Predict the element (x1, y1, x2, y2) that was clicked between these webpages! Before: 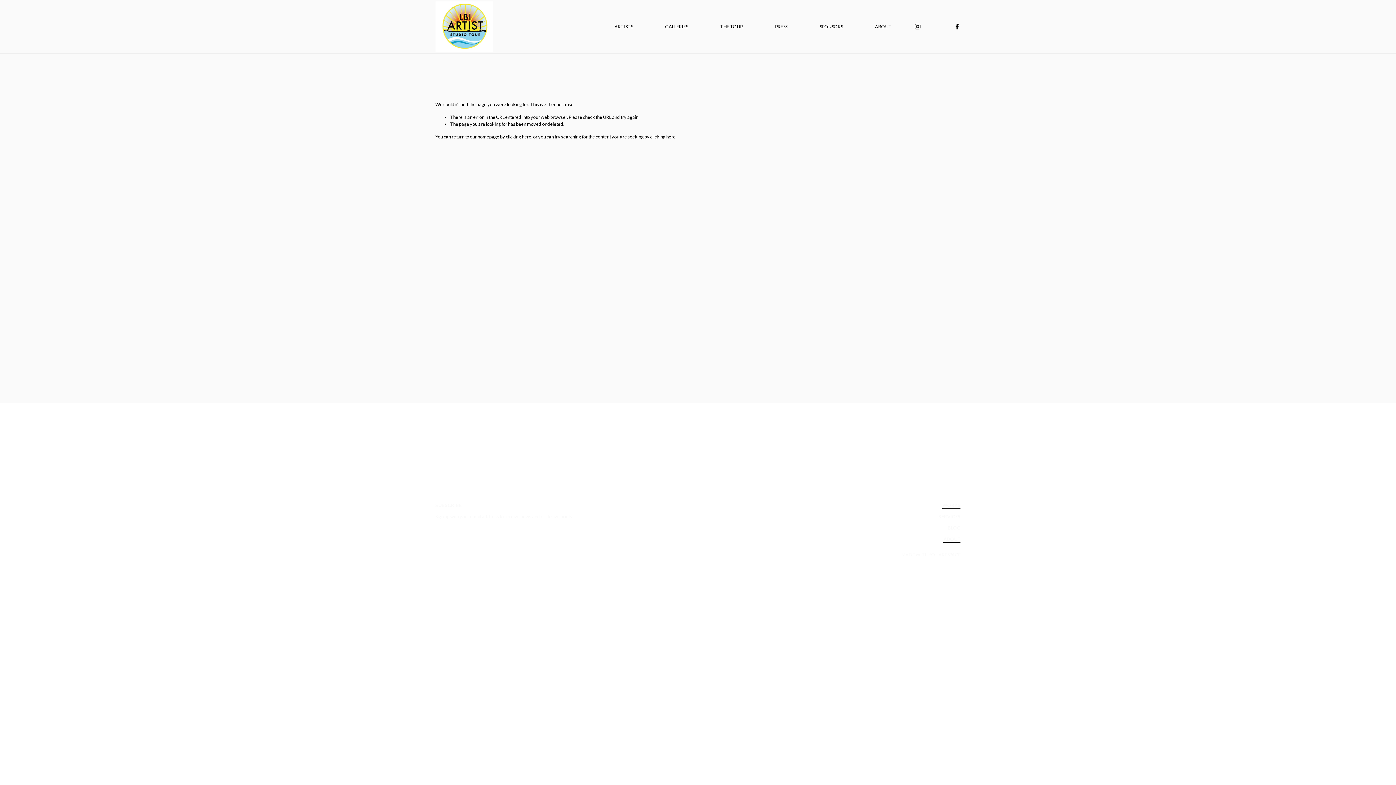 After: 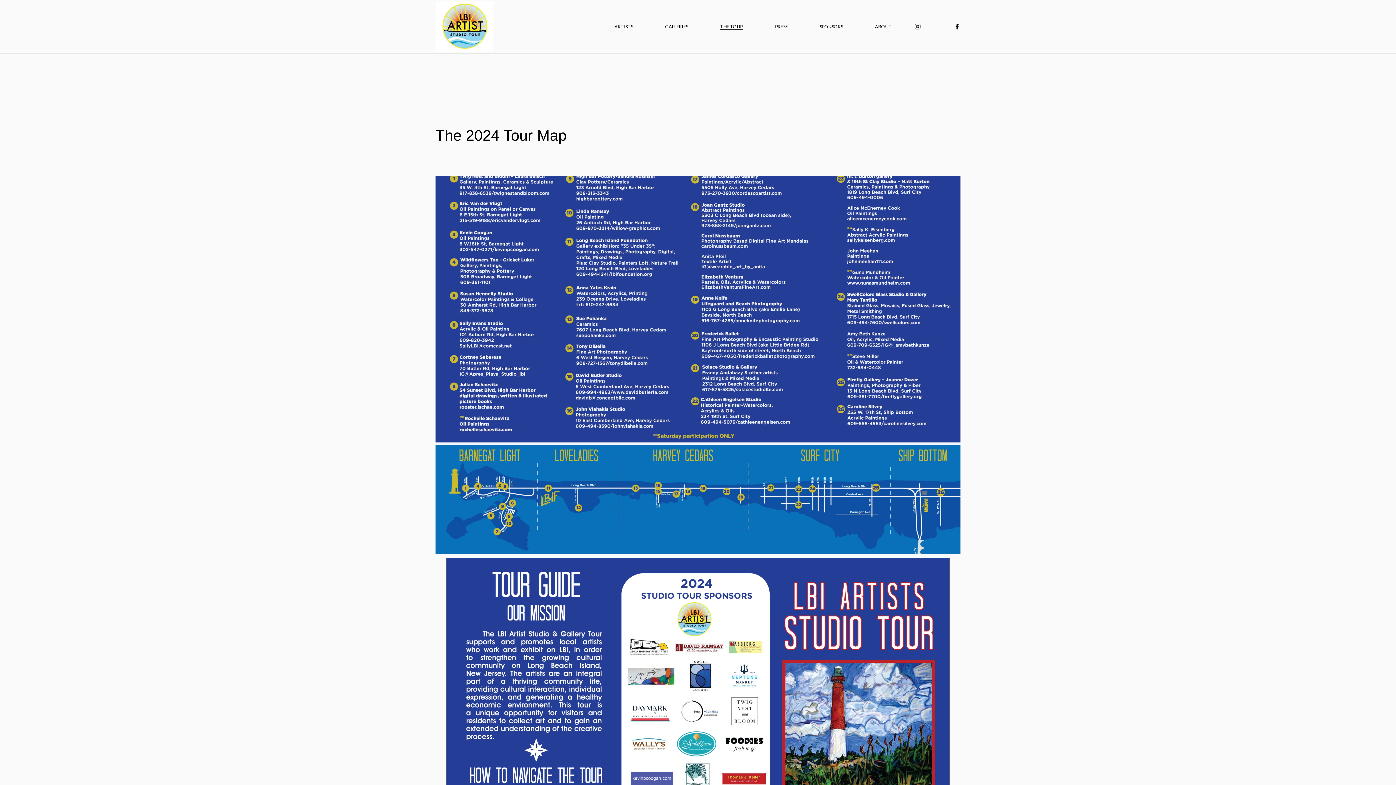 Action: label: THE TOUR bbox: (720, 22, 743, 30)